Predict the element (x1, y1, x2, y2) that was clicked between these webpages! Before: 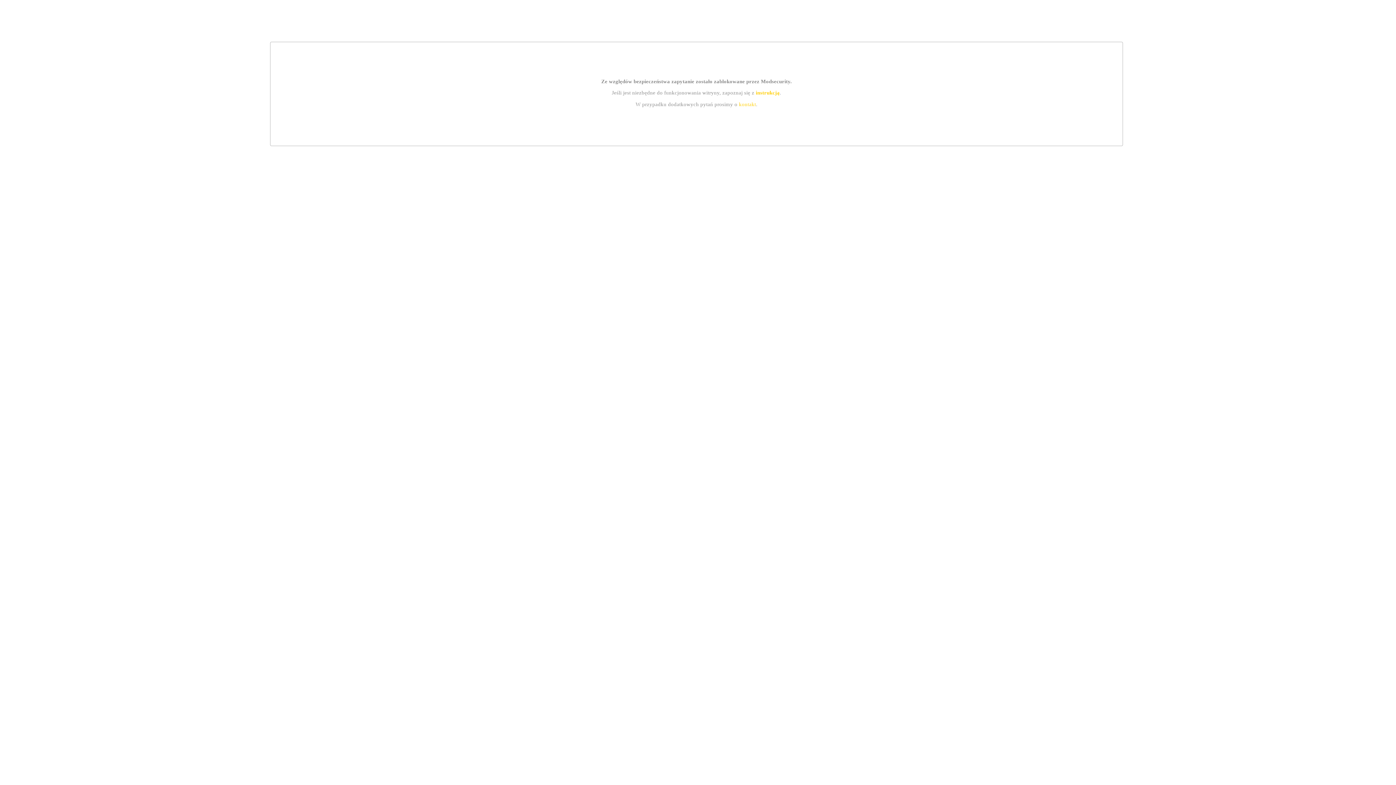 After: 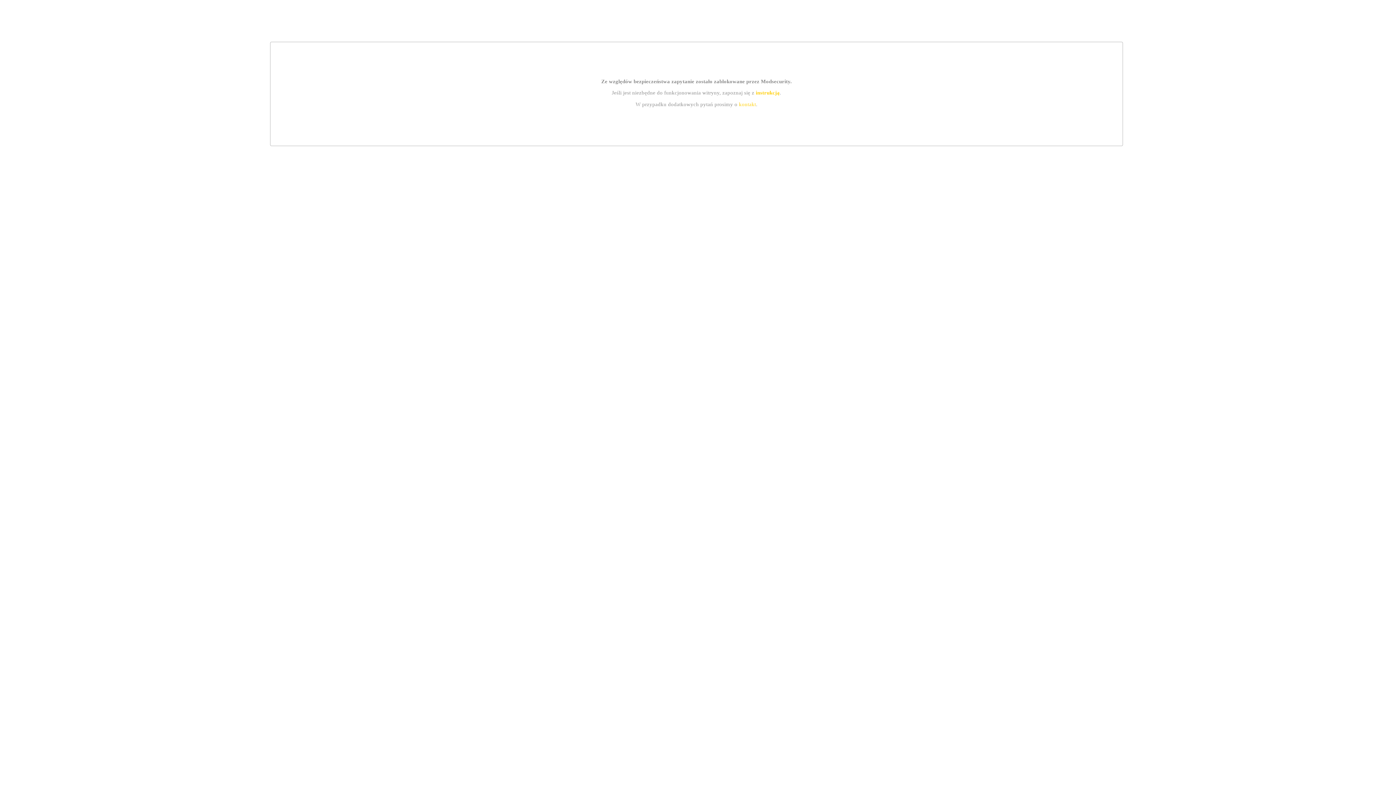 Action: label: kontakt bbox: (739, 101, 756, 107)